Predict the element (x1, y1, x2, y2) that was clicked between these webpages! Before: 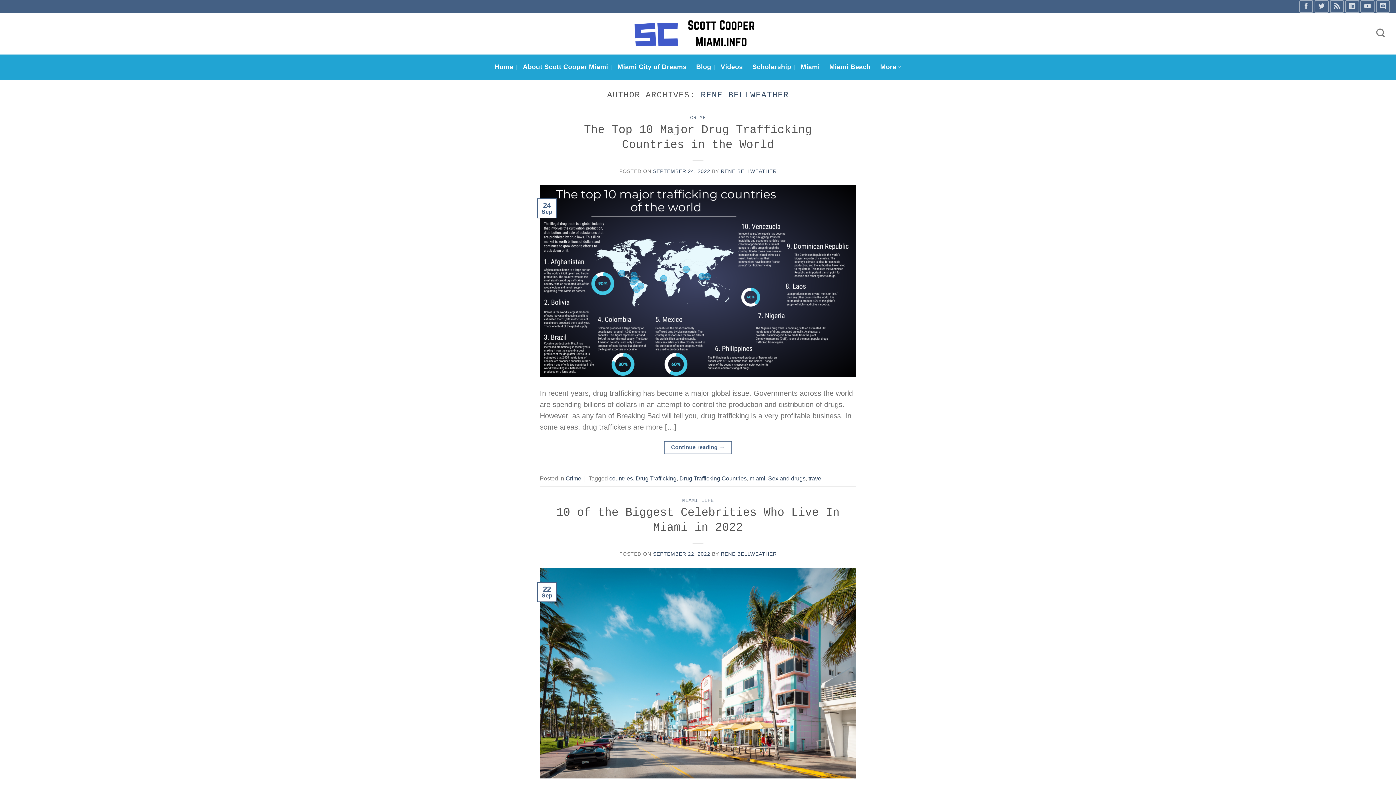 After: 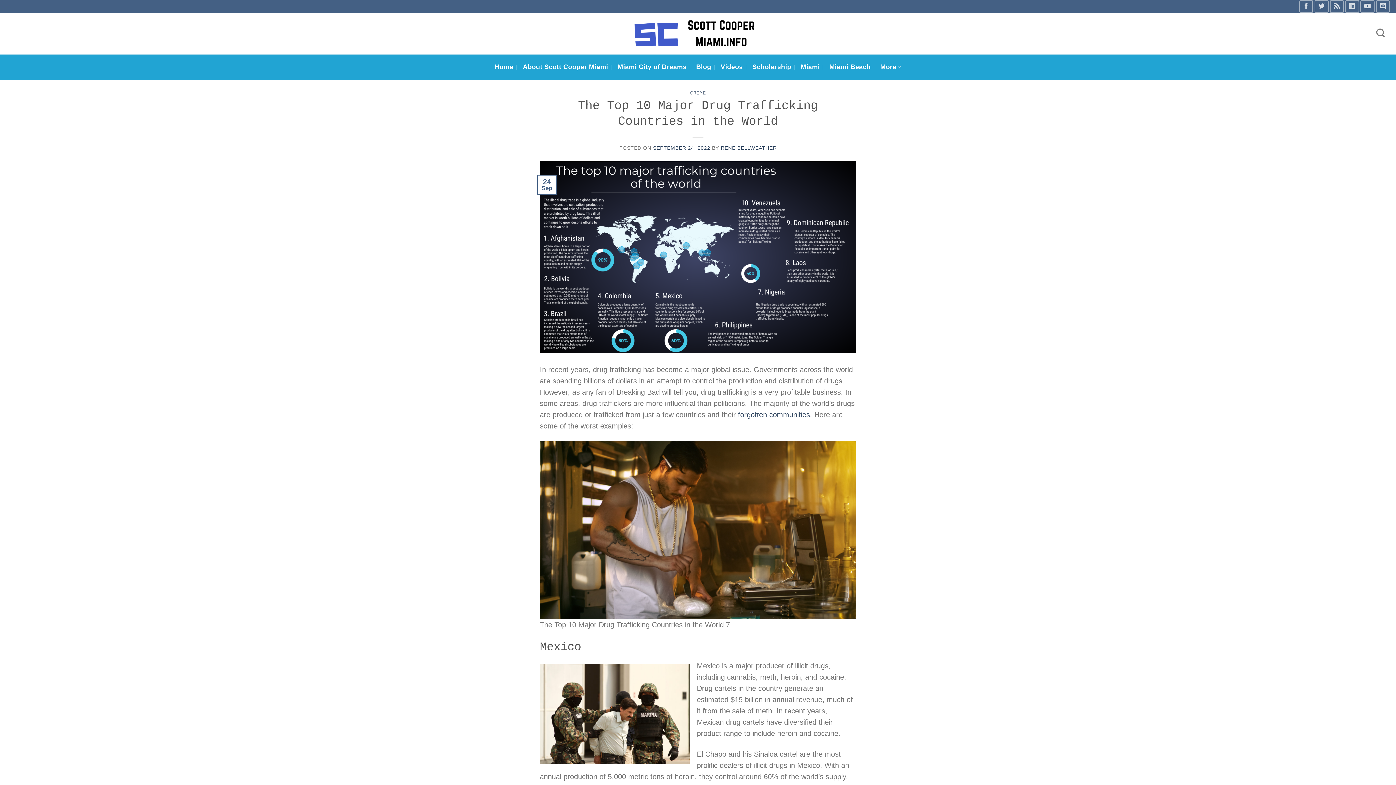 Action: bbox: (540, 276, 856, 284)